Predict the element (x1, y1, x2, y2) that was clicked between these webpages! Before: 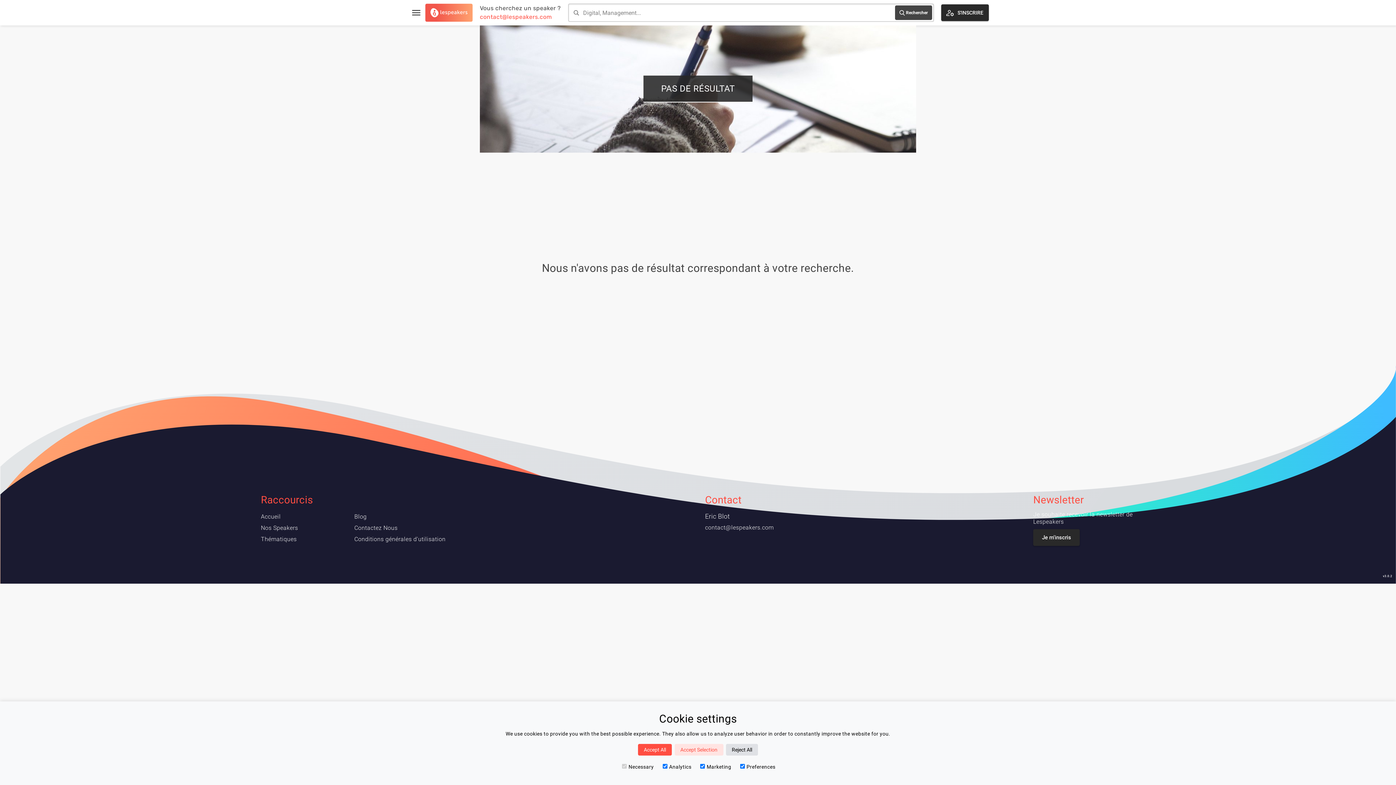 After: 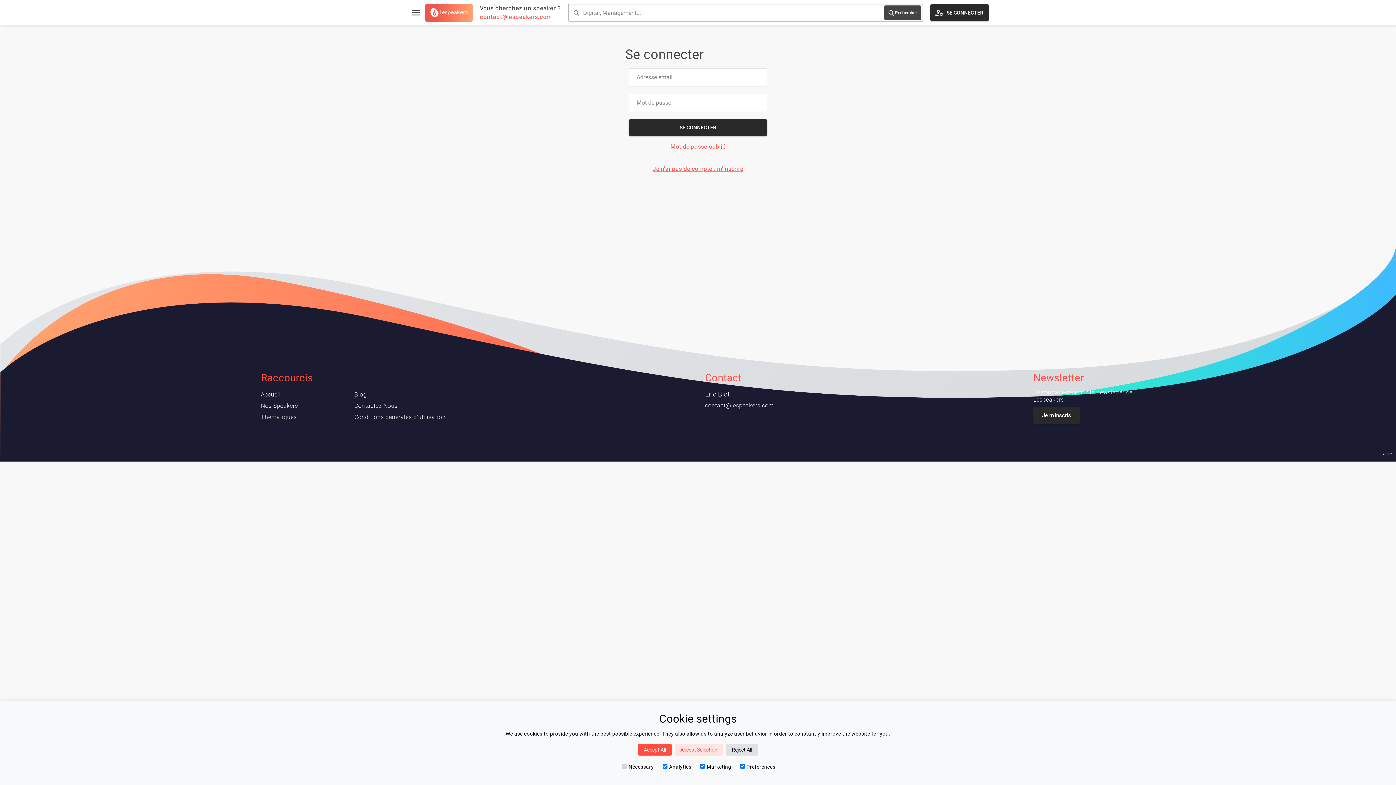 Action: bbox: (930, 4, 989, 21) label: SE CONNECTER